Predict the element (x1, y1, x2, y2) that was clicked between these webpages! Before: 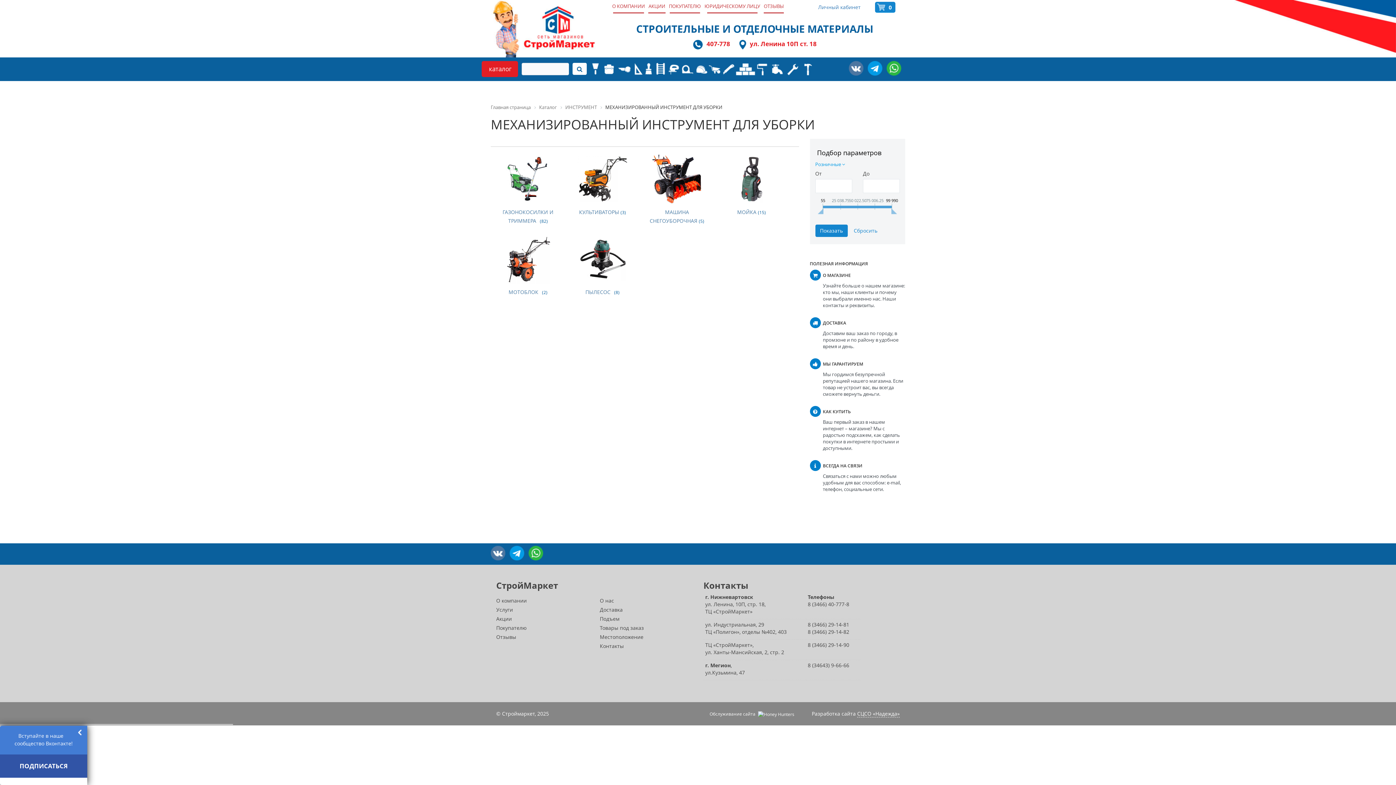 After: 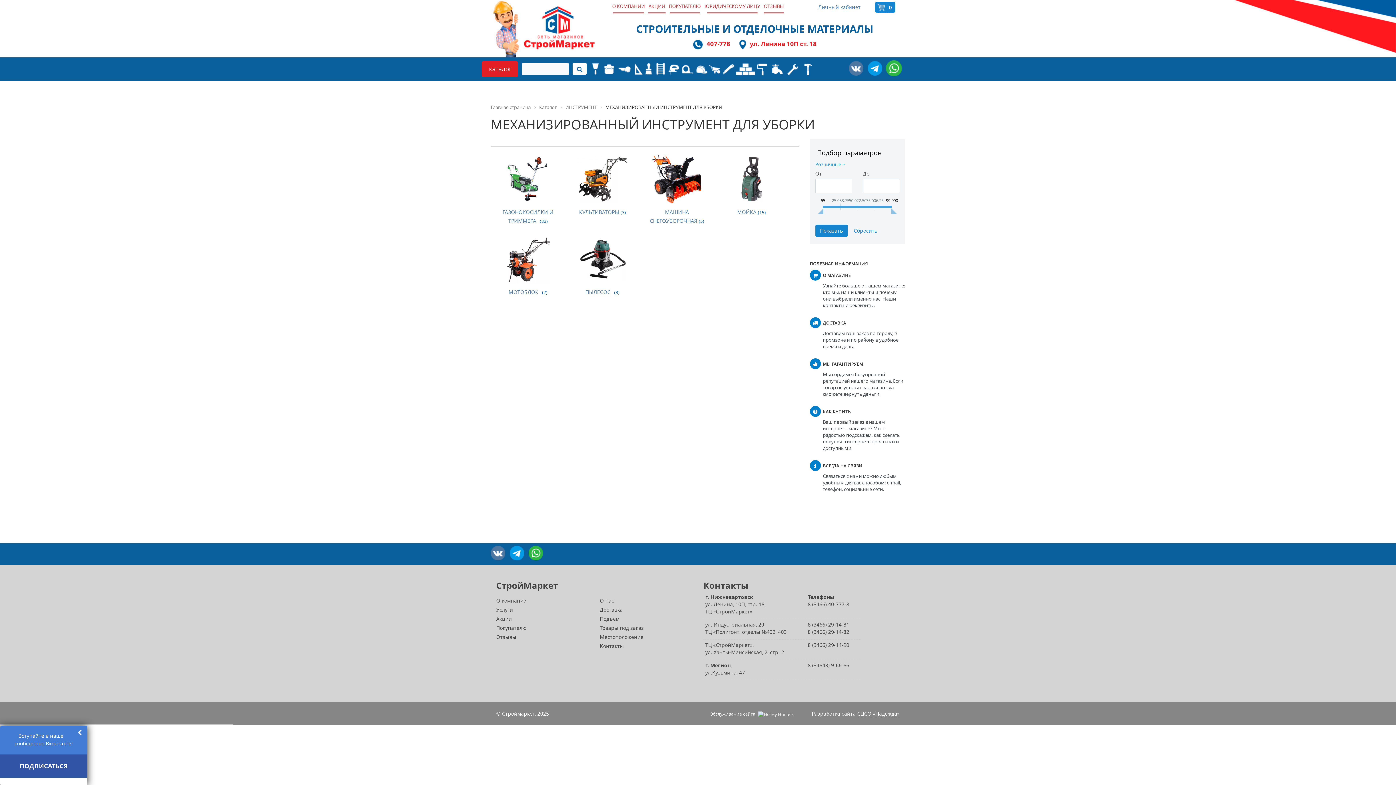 Action: bbox: (886, 61, 901, 75)